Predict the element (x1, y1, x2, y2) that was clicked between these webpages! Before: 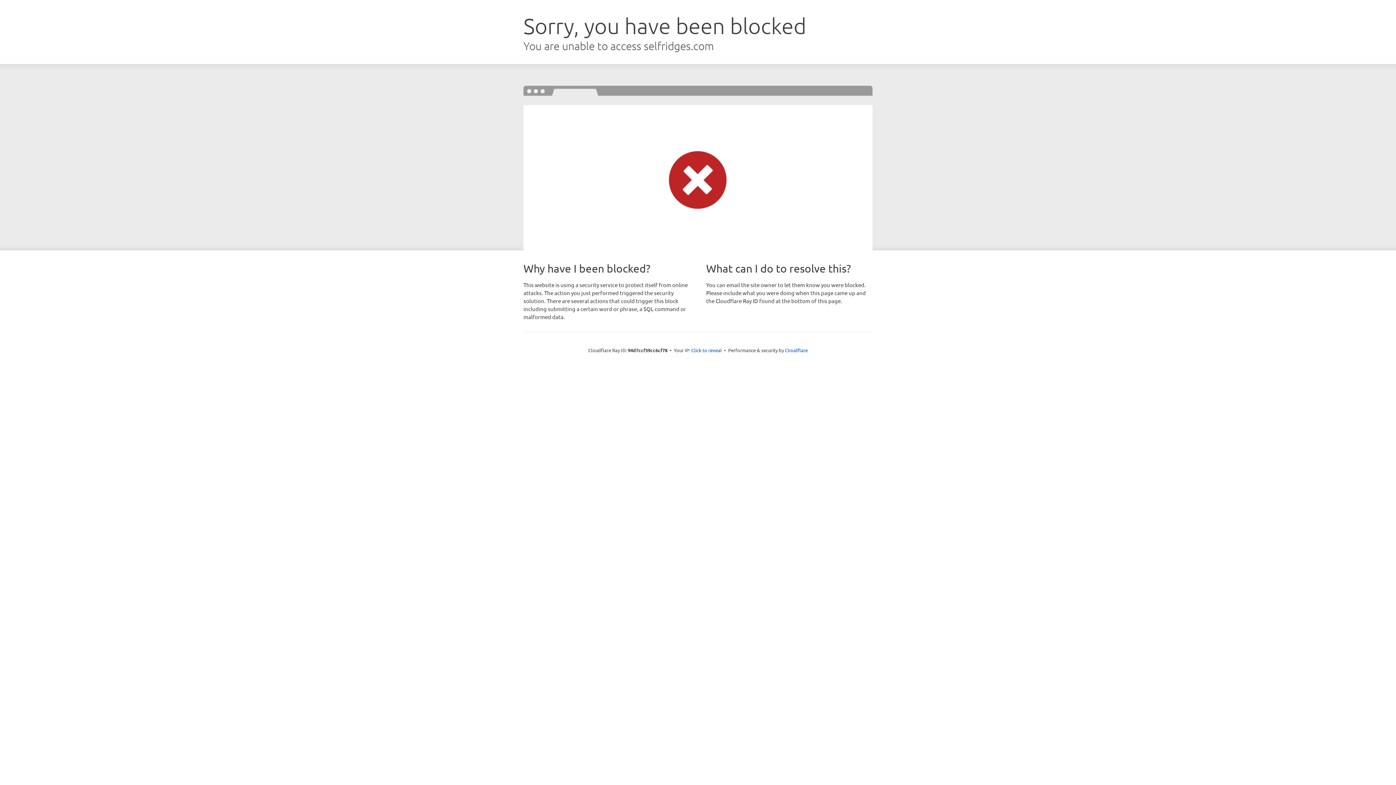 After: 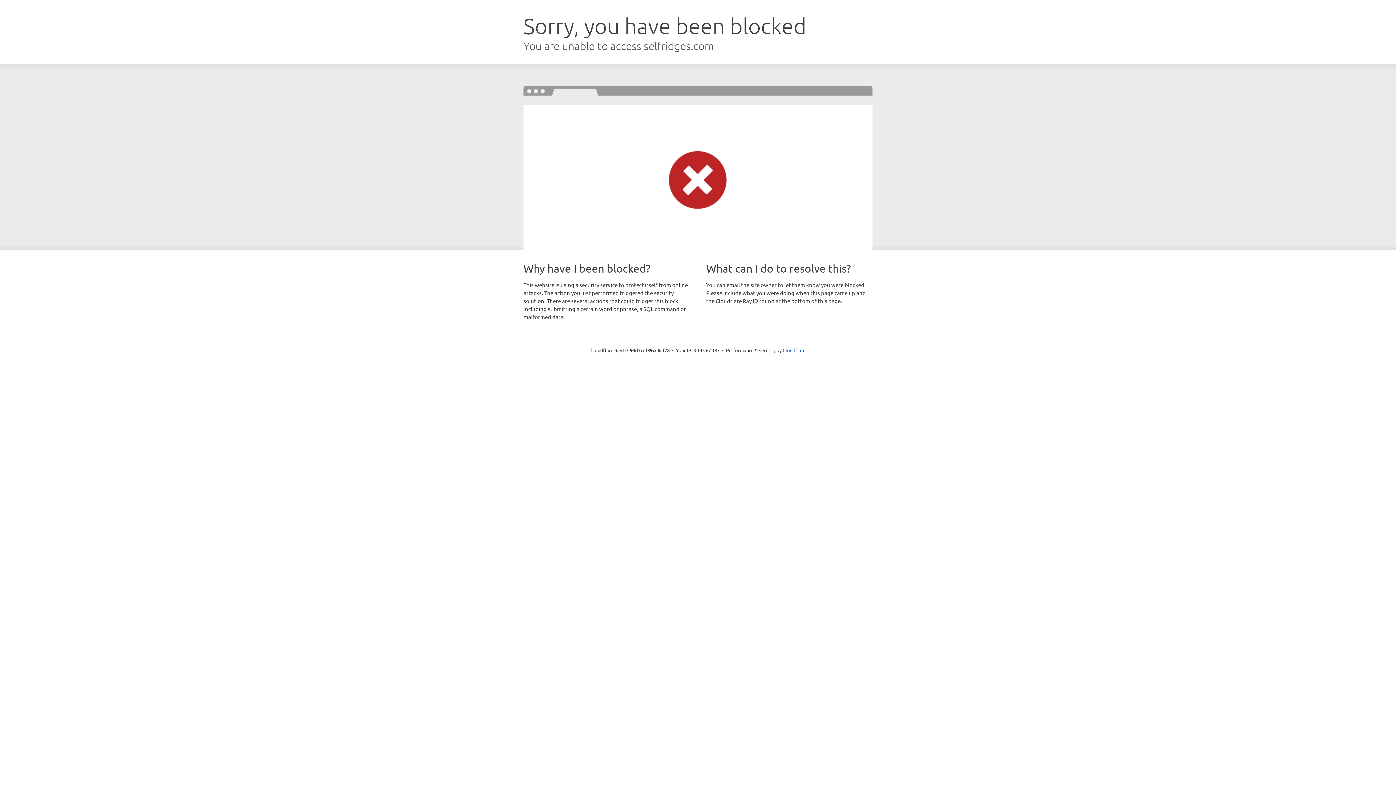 Action: bbox: (691, 346, 722, 353) label: Click to reveal